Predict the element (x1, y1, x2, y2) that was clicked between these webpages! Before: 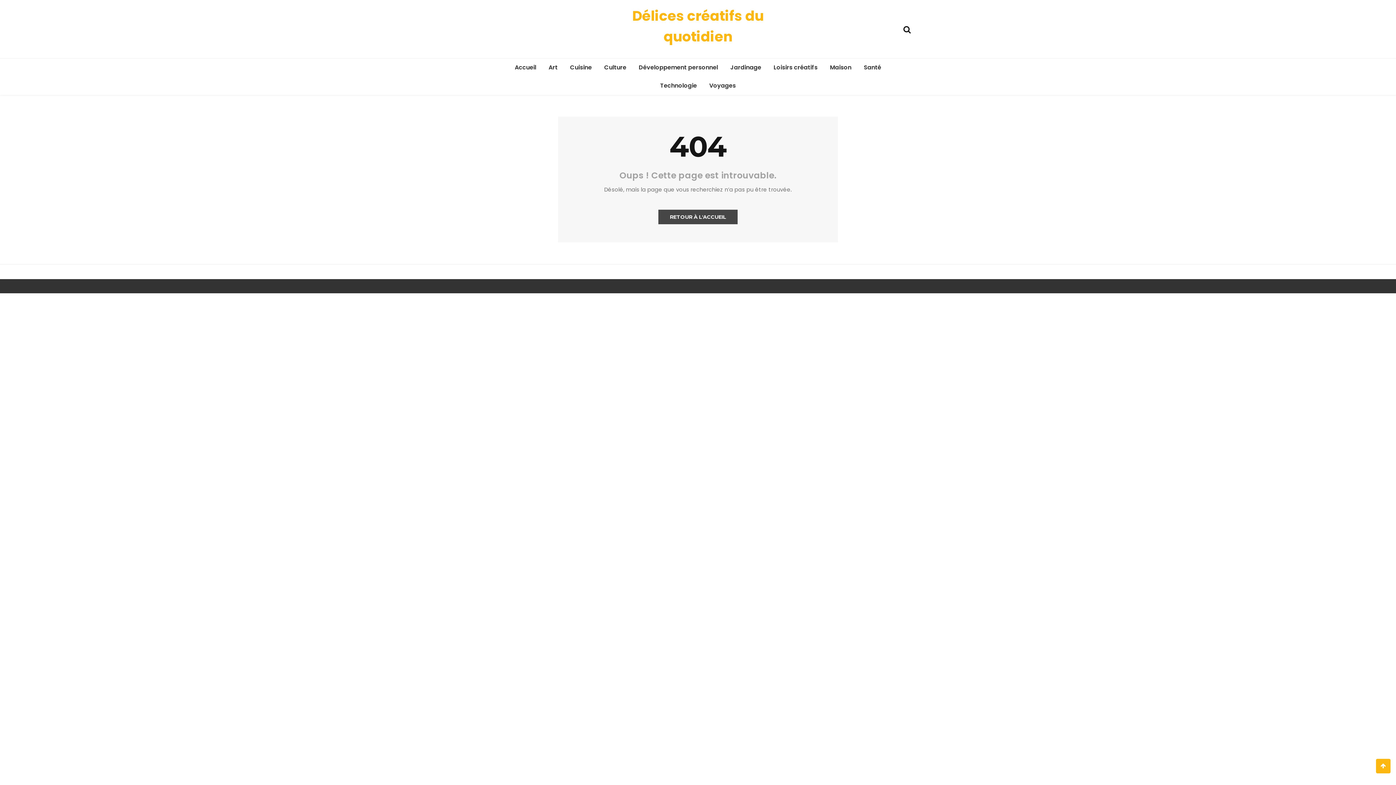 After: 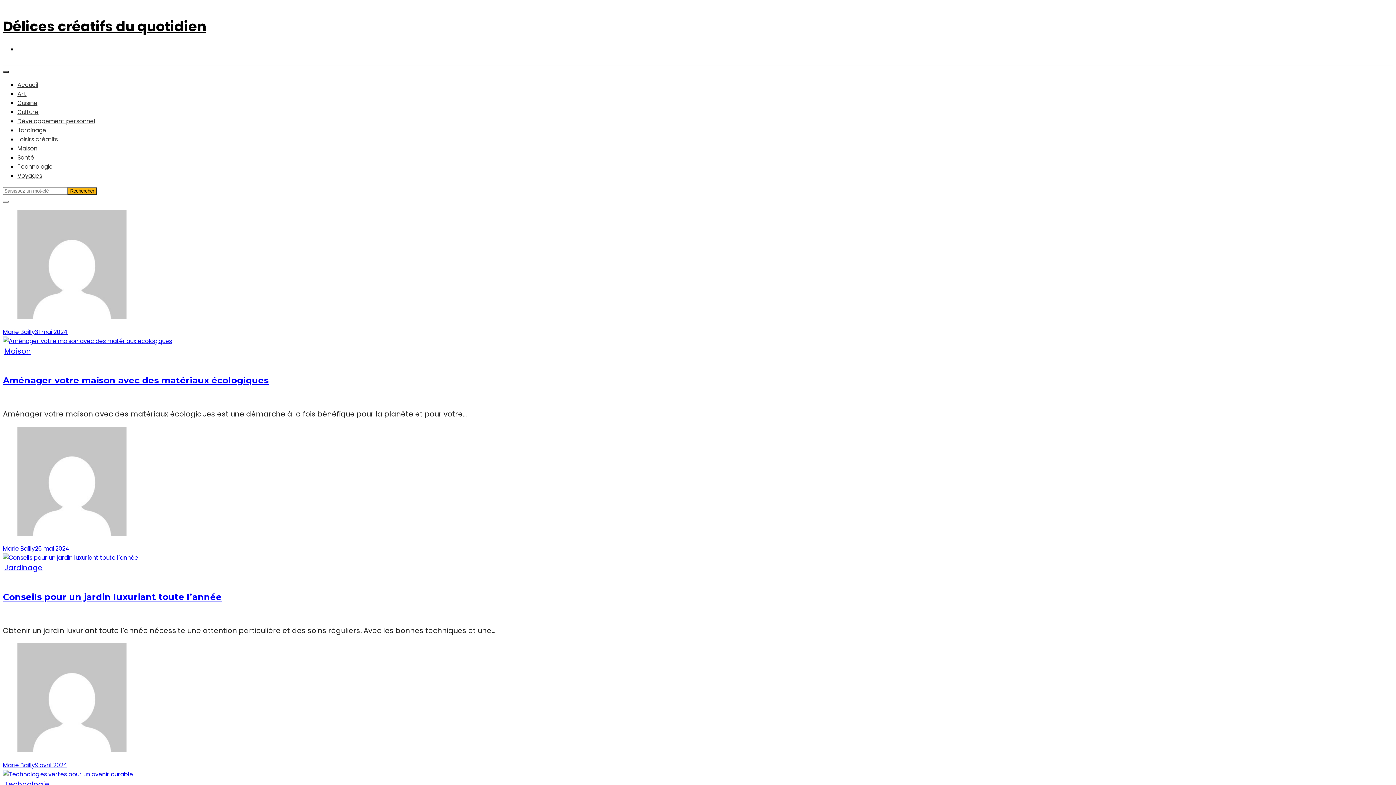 Action: bbox: (509, 58, 541, 76) label: Accueil